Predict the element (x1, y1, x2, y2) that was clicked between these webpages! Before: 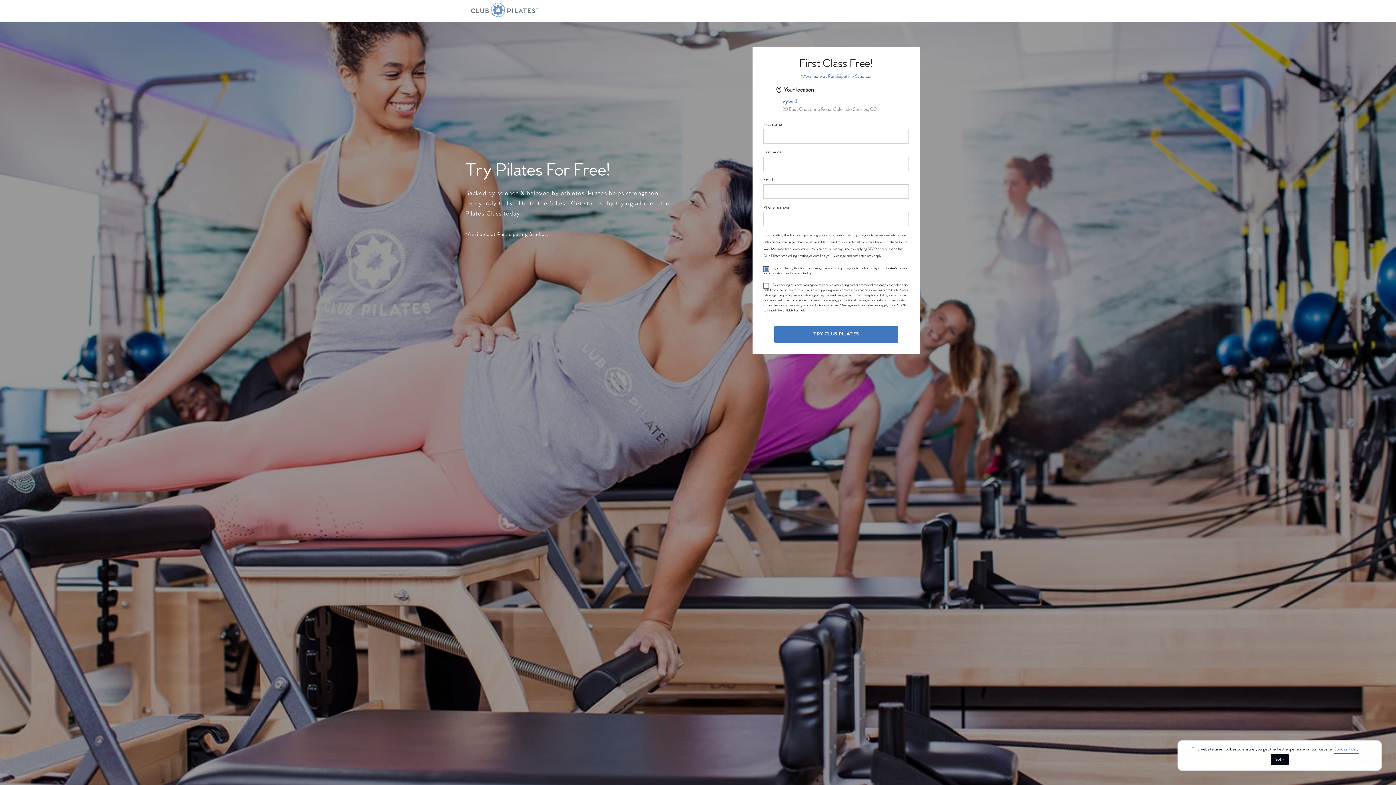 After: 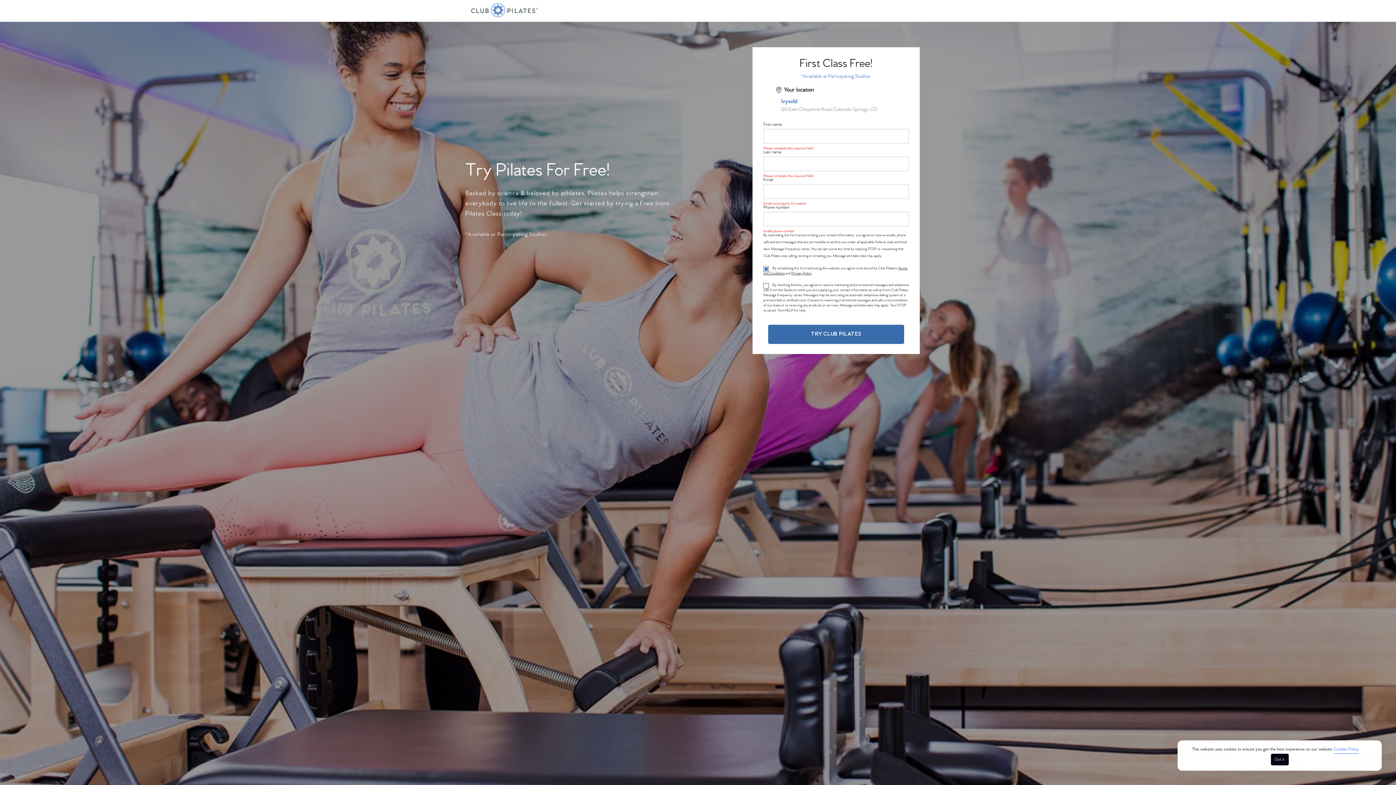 Action: bbox: (774, 325, 898, 343) label: TRY CLUB PILATES